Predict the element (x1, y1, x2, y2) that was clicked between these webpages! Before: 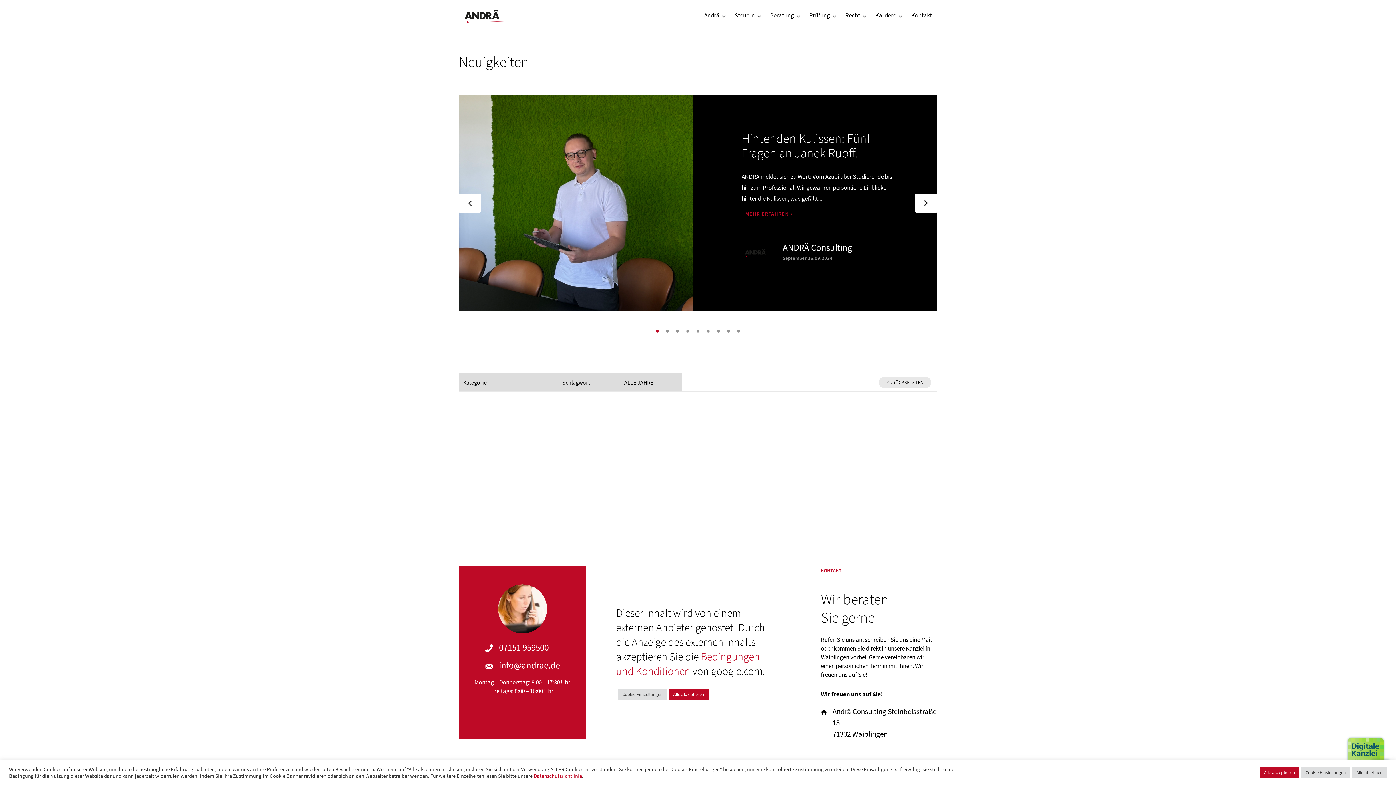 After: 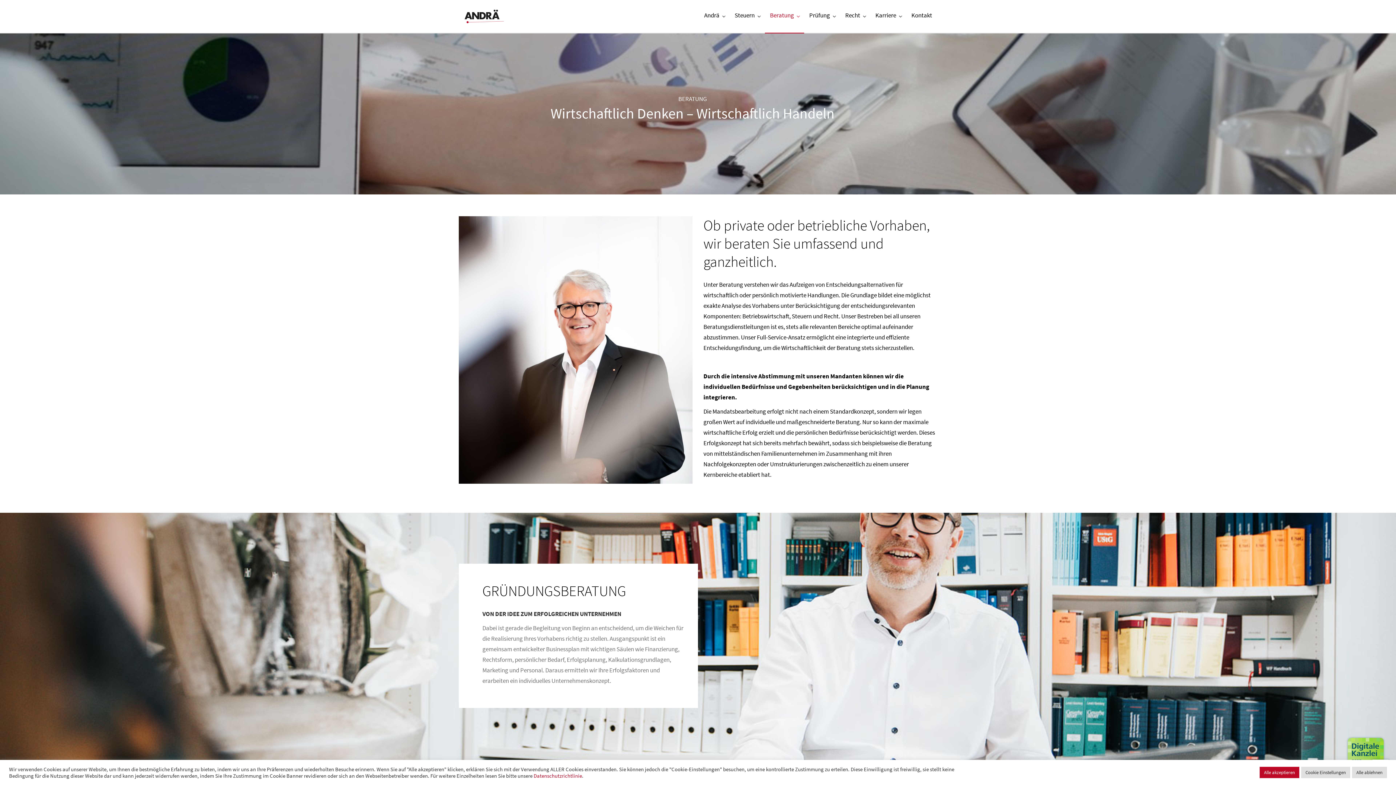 Action: bbox: (765, 0, 804, 32) label: Beratung